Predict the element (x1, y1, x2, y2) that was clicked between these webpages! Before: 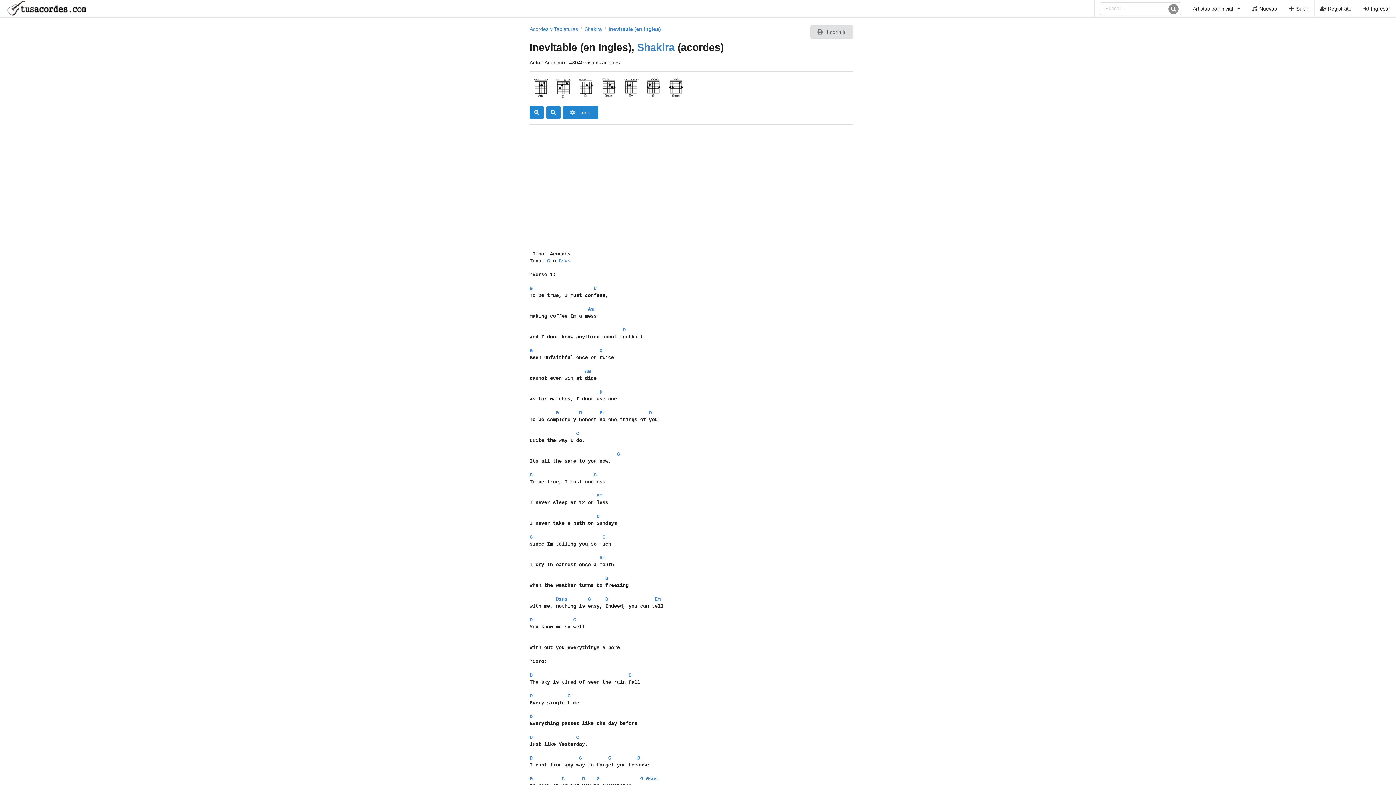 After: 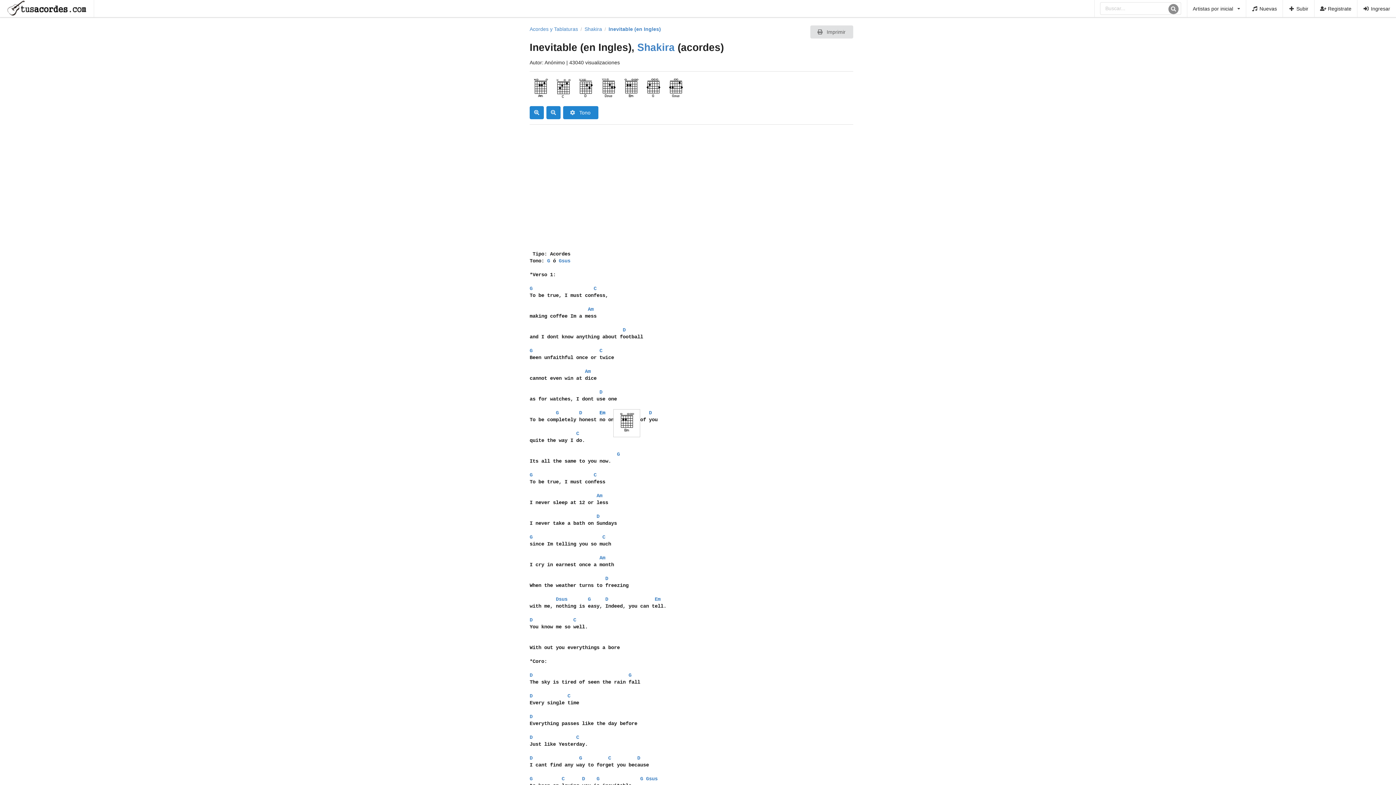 Action: bbox: (599, 410, 605, 416) label: Em